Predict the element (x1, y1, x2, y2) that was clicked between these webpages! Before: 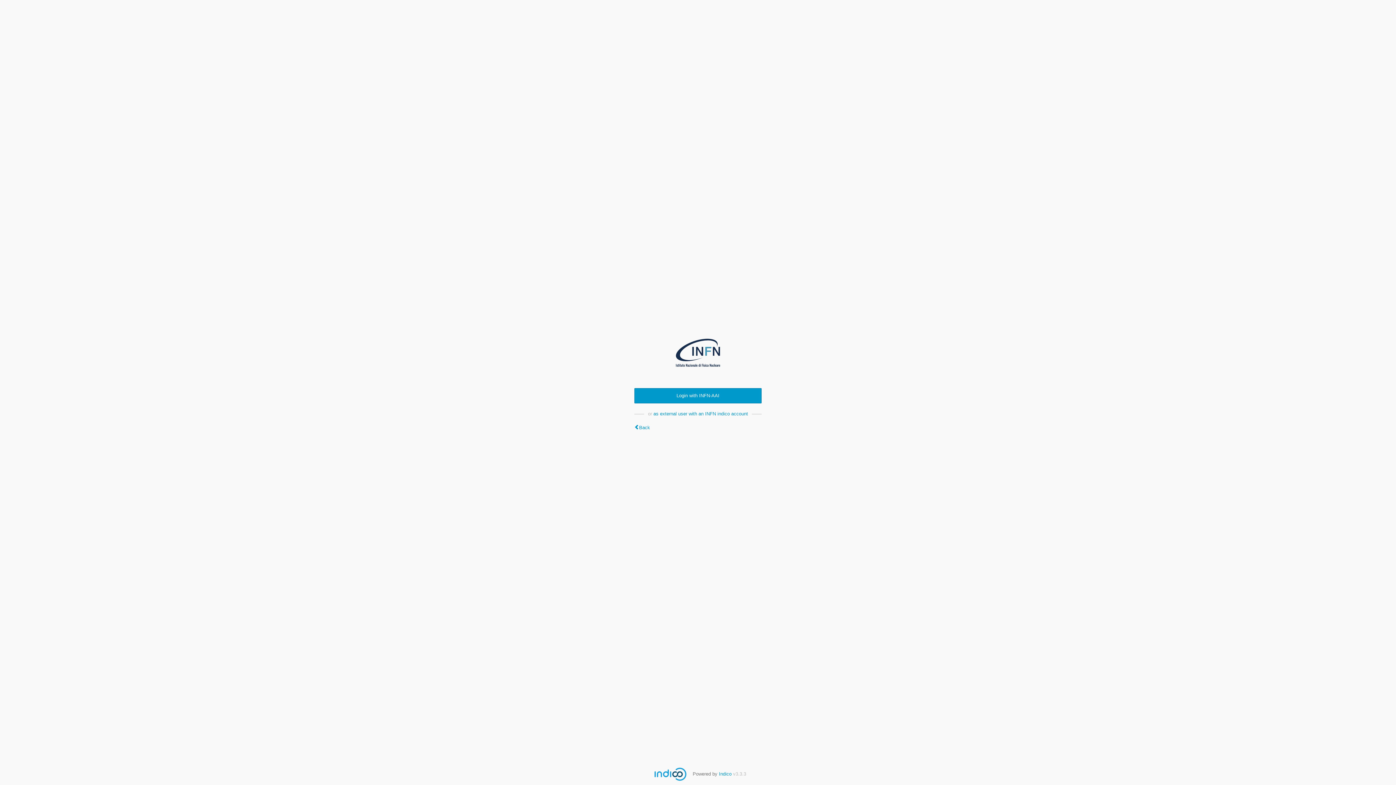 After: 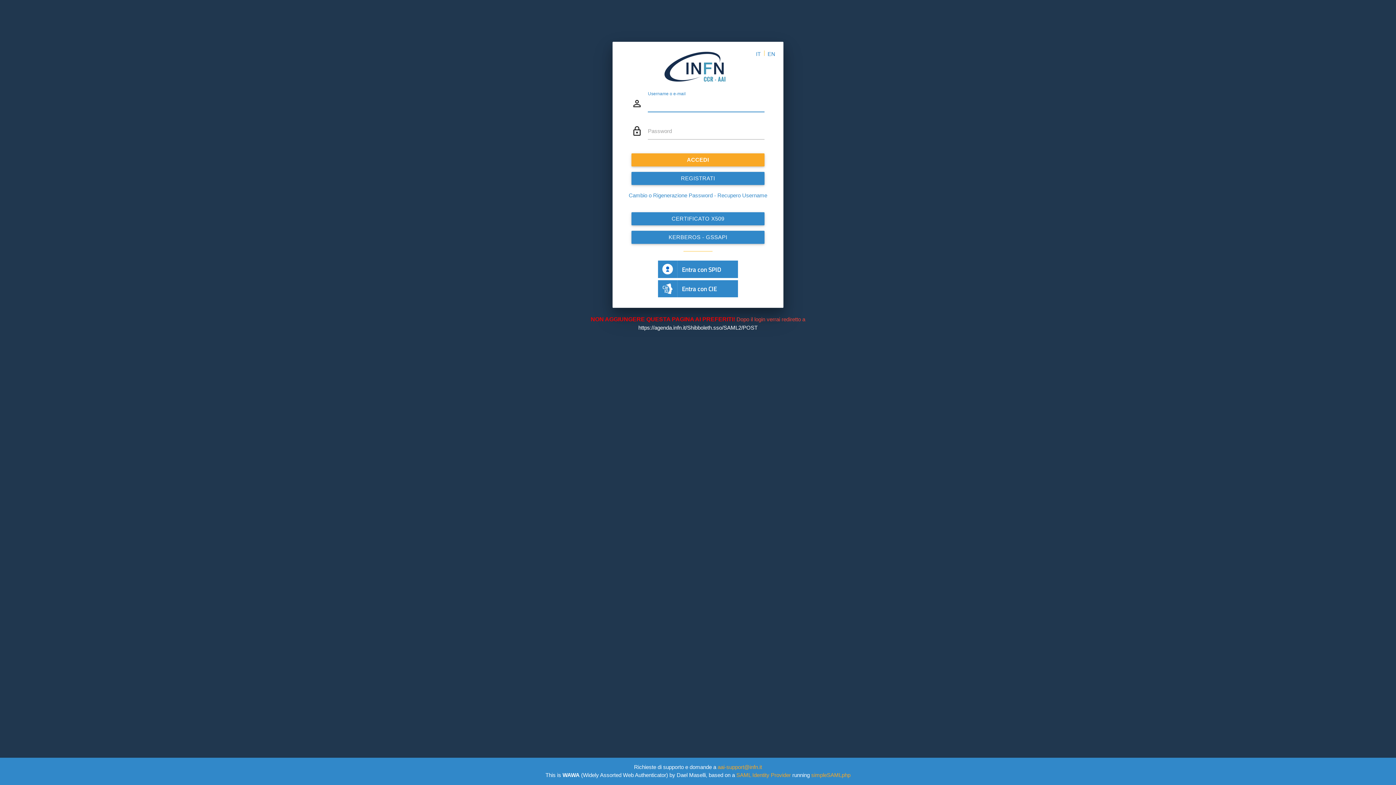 Action: bbox: (634, 388, 761, 403) label: Login with INFN-AAI